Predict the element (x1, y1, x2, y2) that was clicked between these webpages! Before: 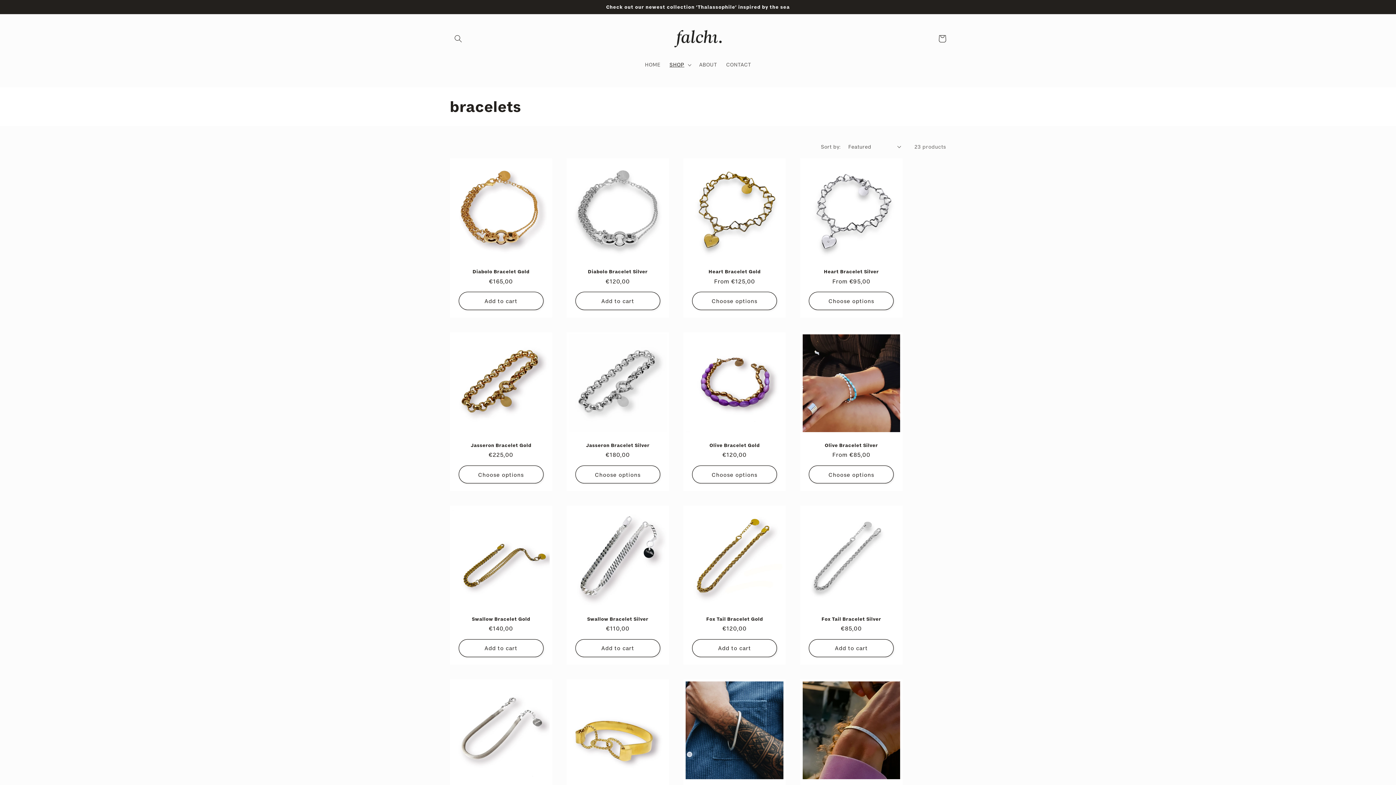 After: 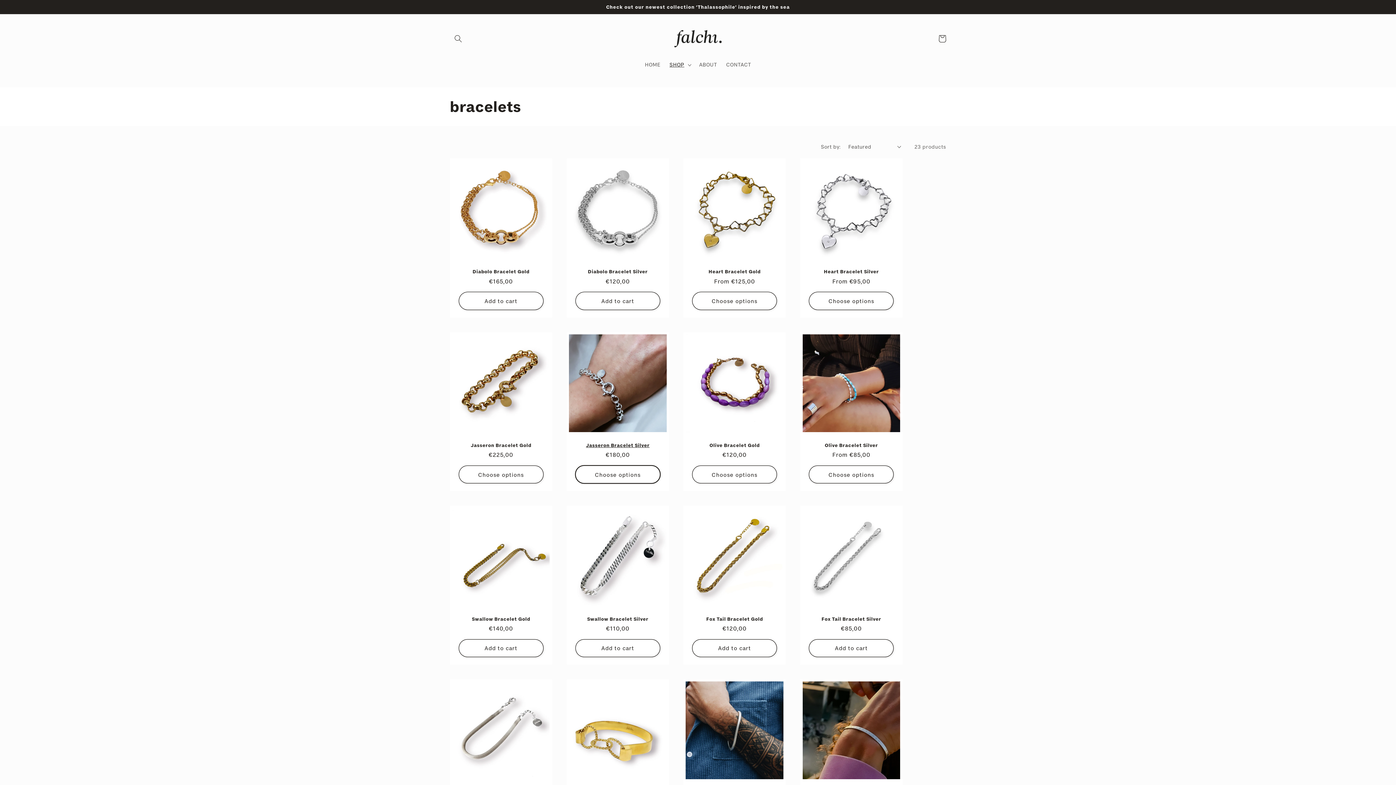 Action: bbox: (575, 465, 660, 483) label: Choose options